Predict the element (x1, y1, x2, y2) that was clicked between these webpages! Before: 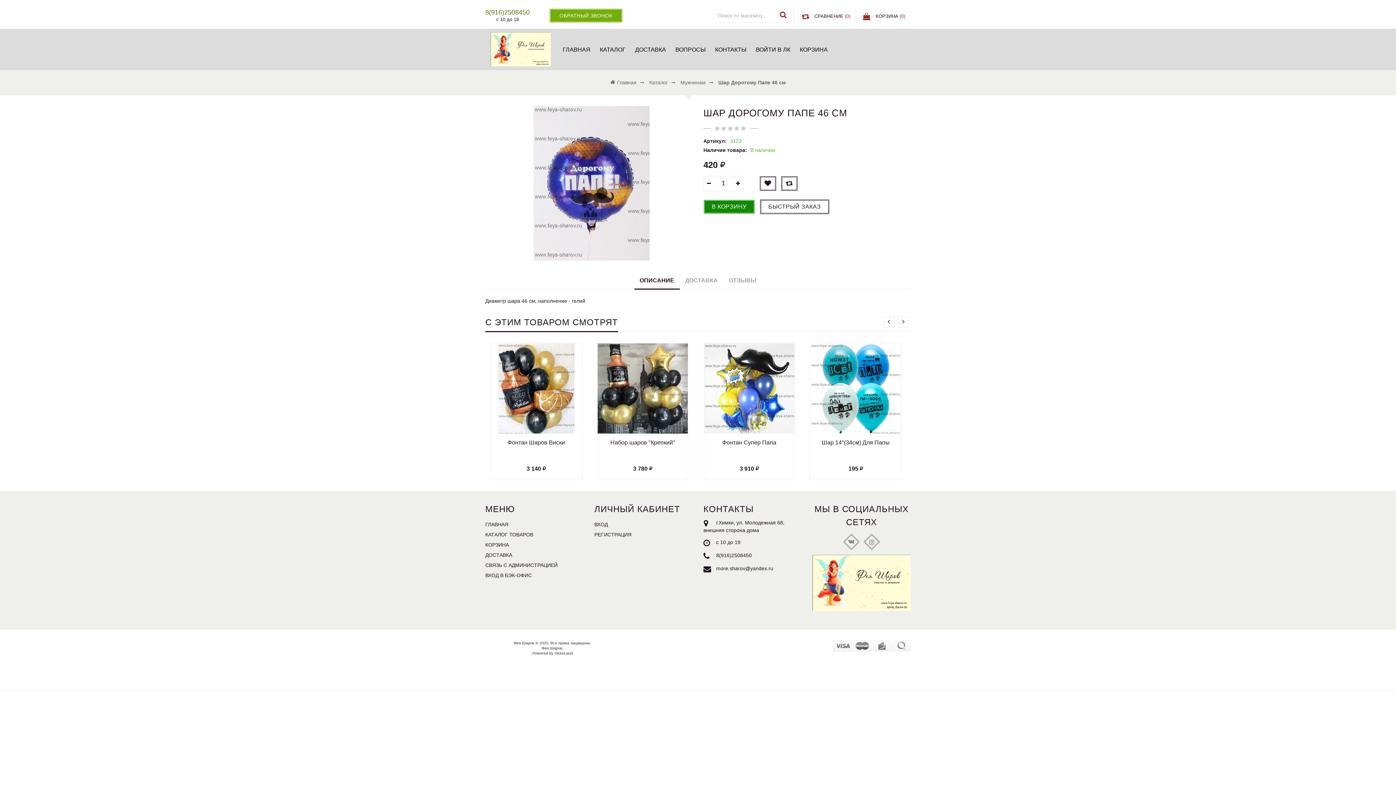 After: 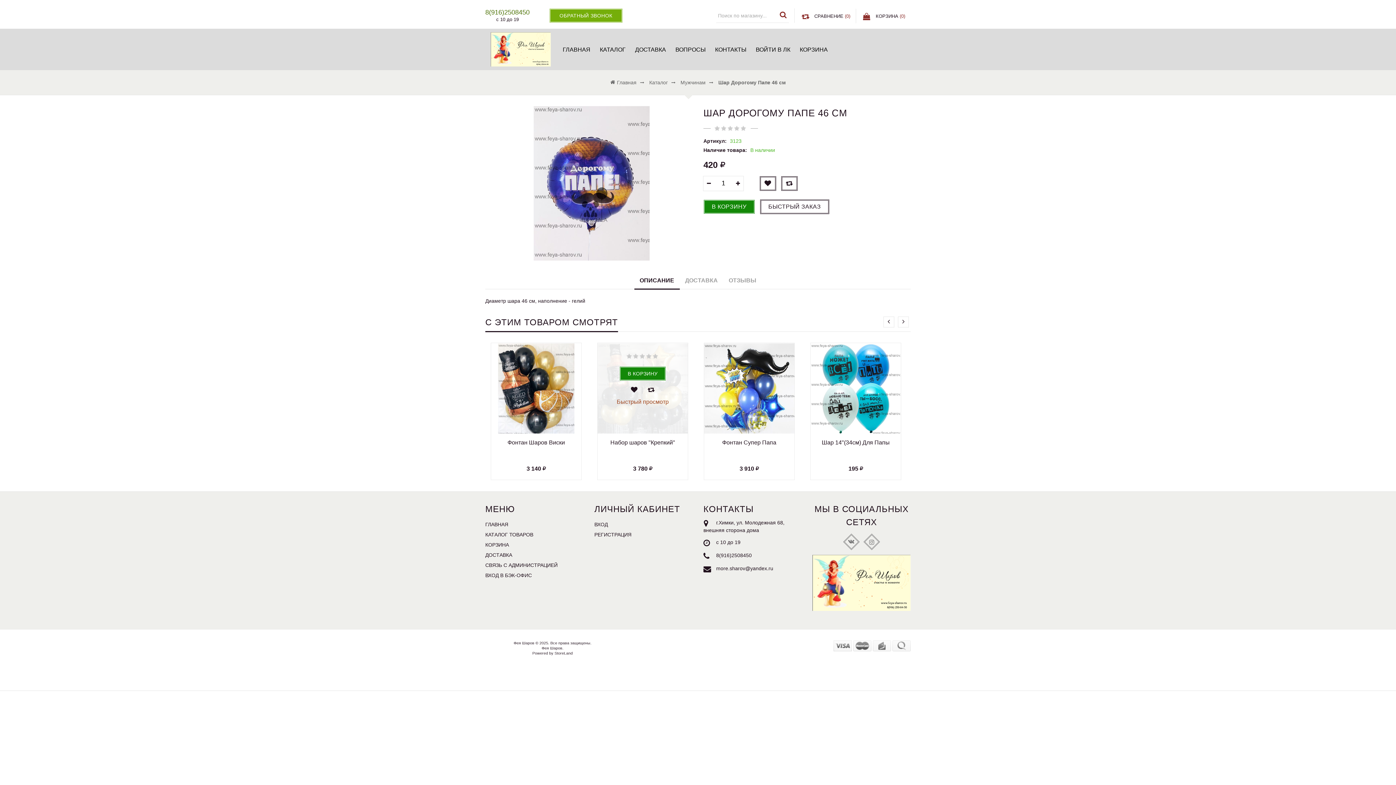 Action: bbox: (623, 397, 638, 405)